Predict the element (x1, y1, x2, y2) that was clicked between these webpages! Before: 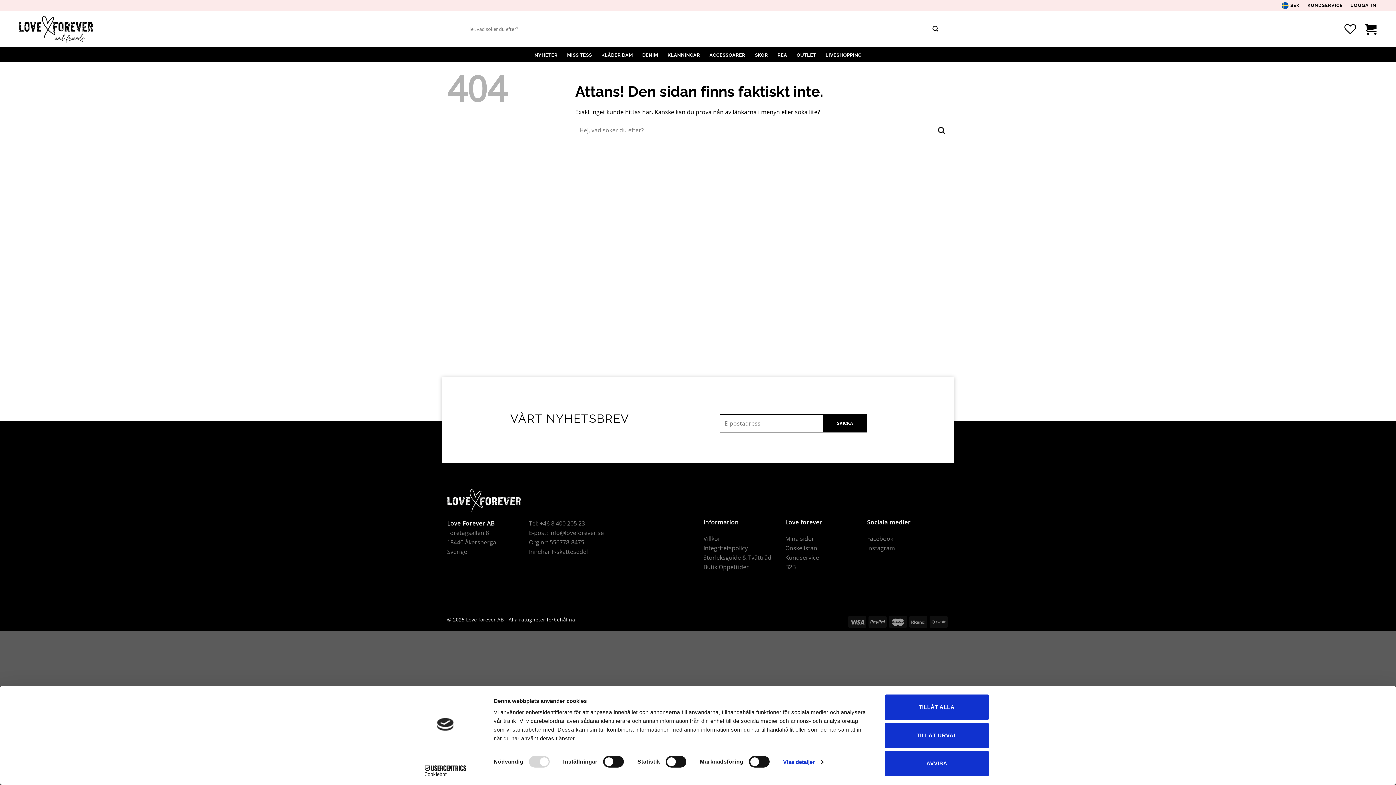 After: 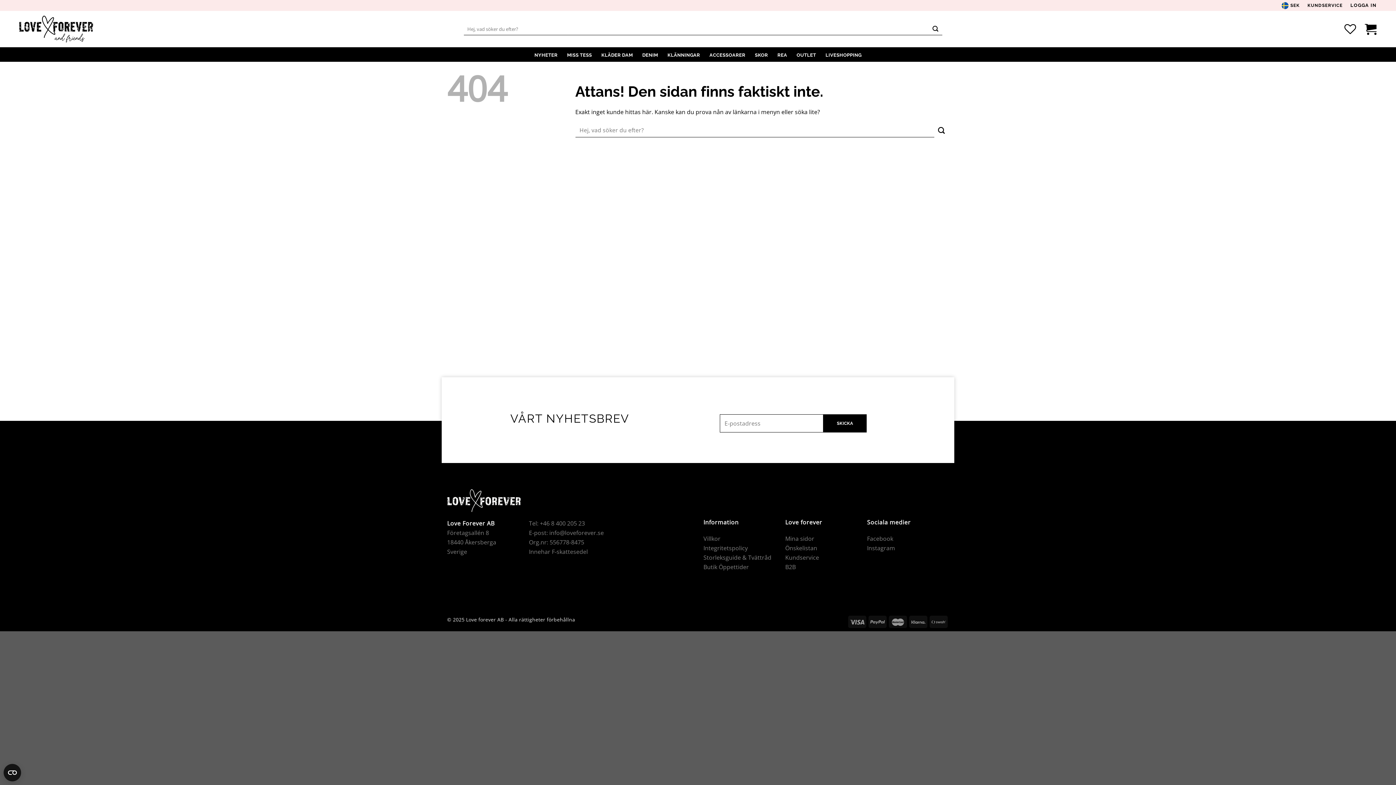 Action: bbox: (885, 751, 989, 776) label: AVVISA